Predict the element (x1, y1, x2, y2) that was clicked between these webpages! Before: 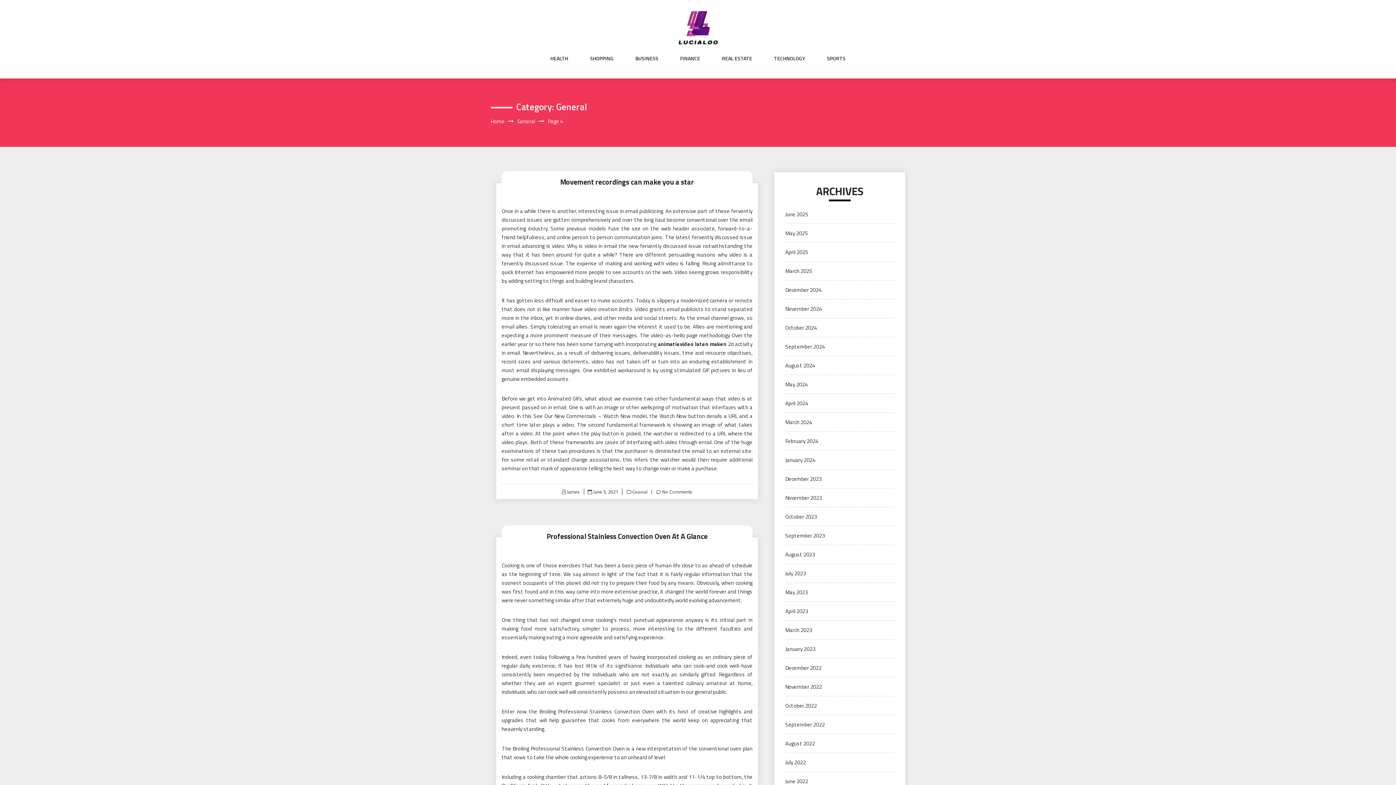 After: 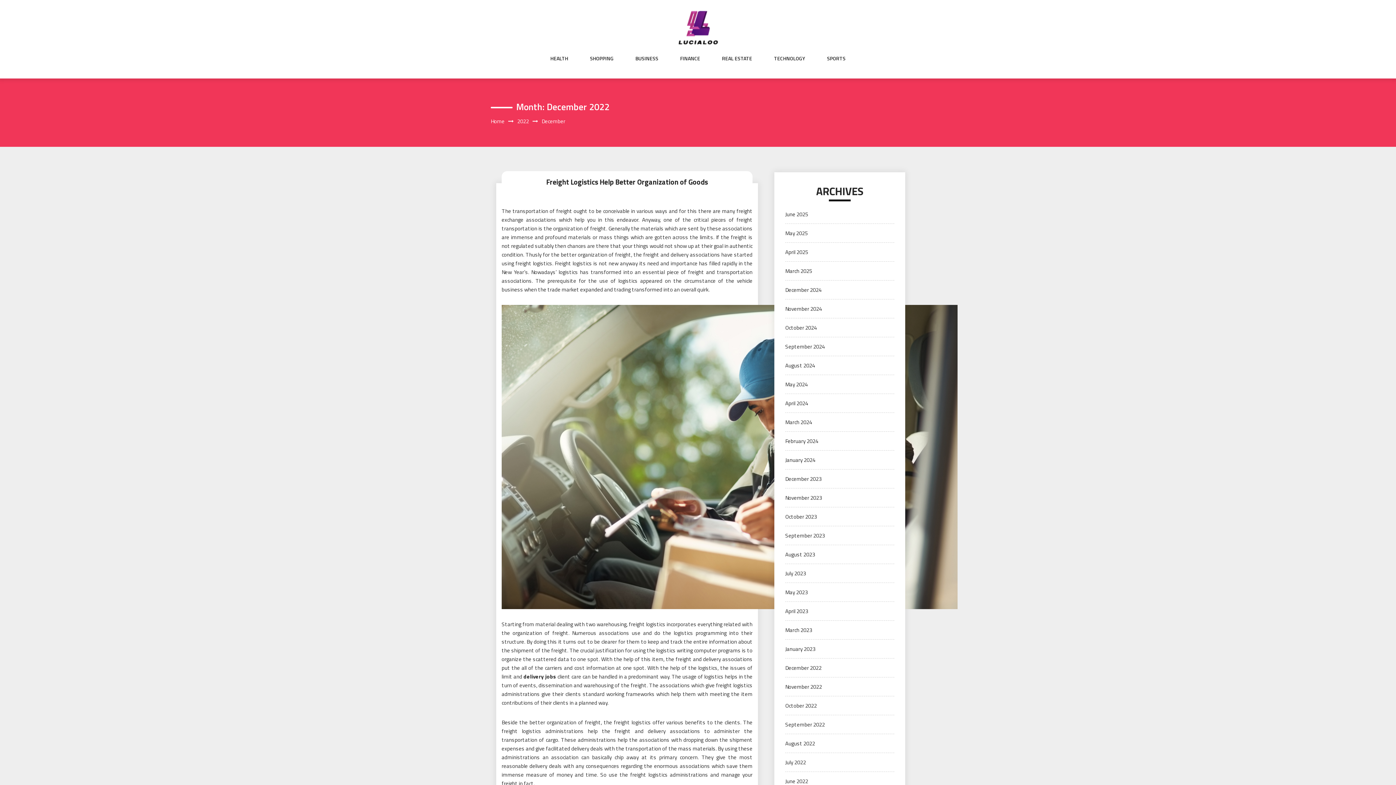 Action: label: December 2022 bbox: (785, 664, 821, 672)